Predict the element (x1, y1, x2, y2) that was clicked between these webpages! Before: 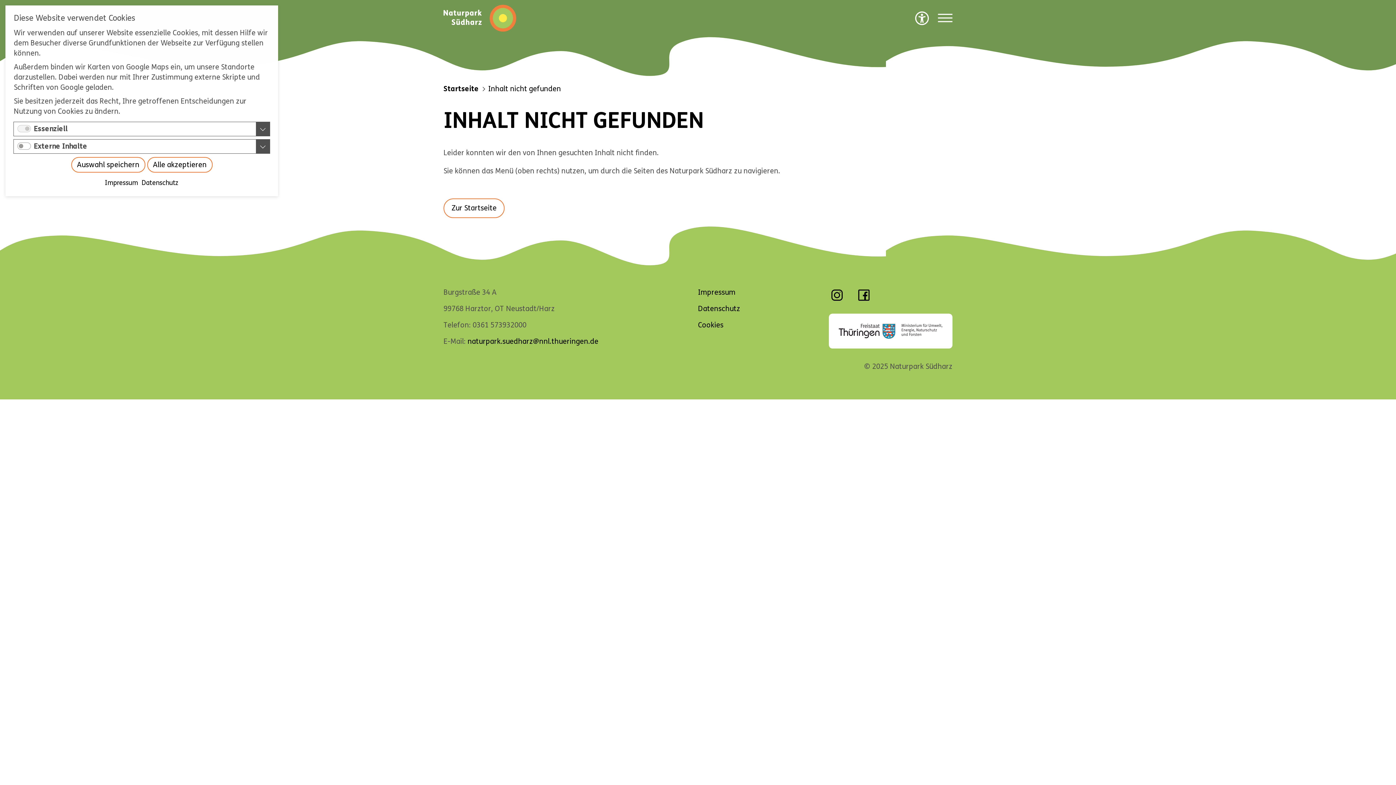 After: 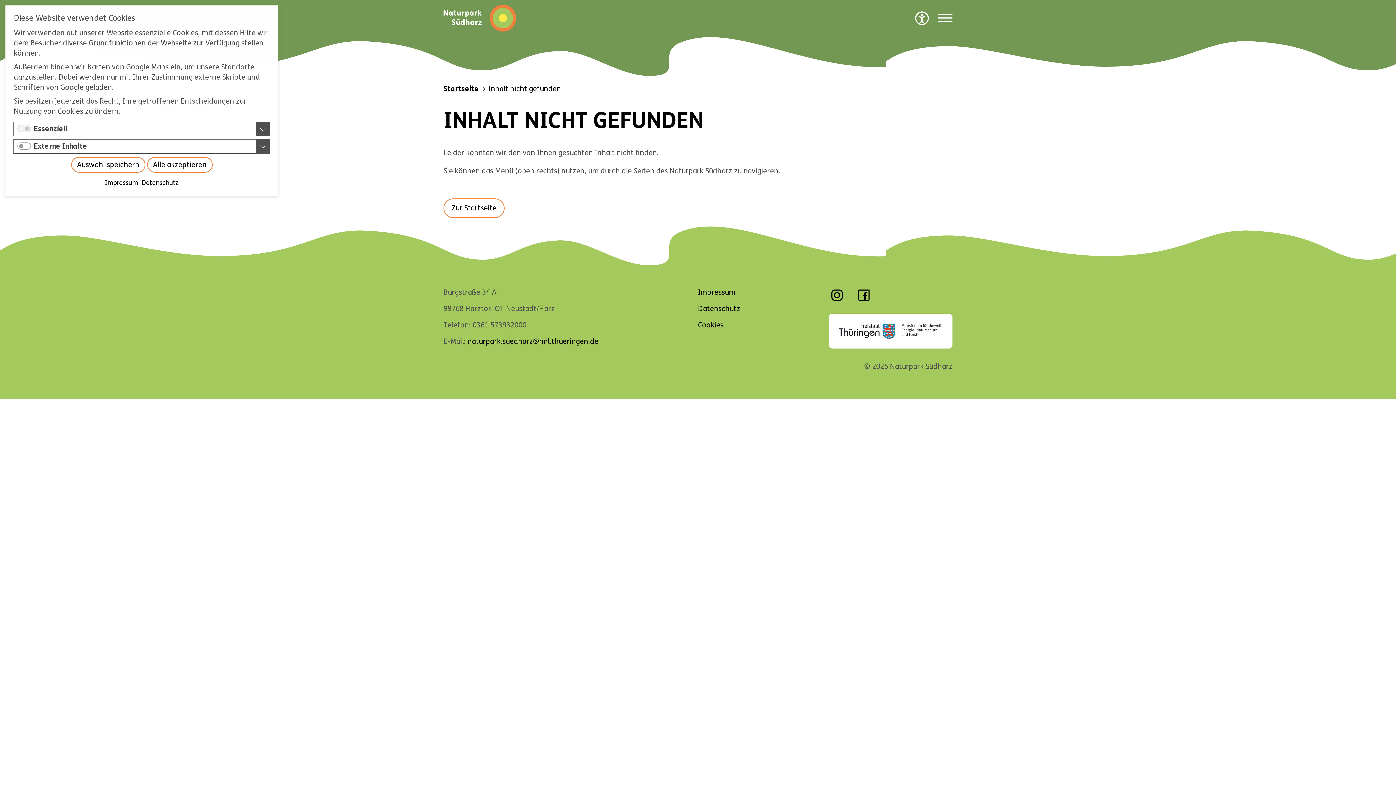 Action: bbox: (855, 294, 872, 303)